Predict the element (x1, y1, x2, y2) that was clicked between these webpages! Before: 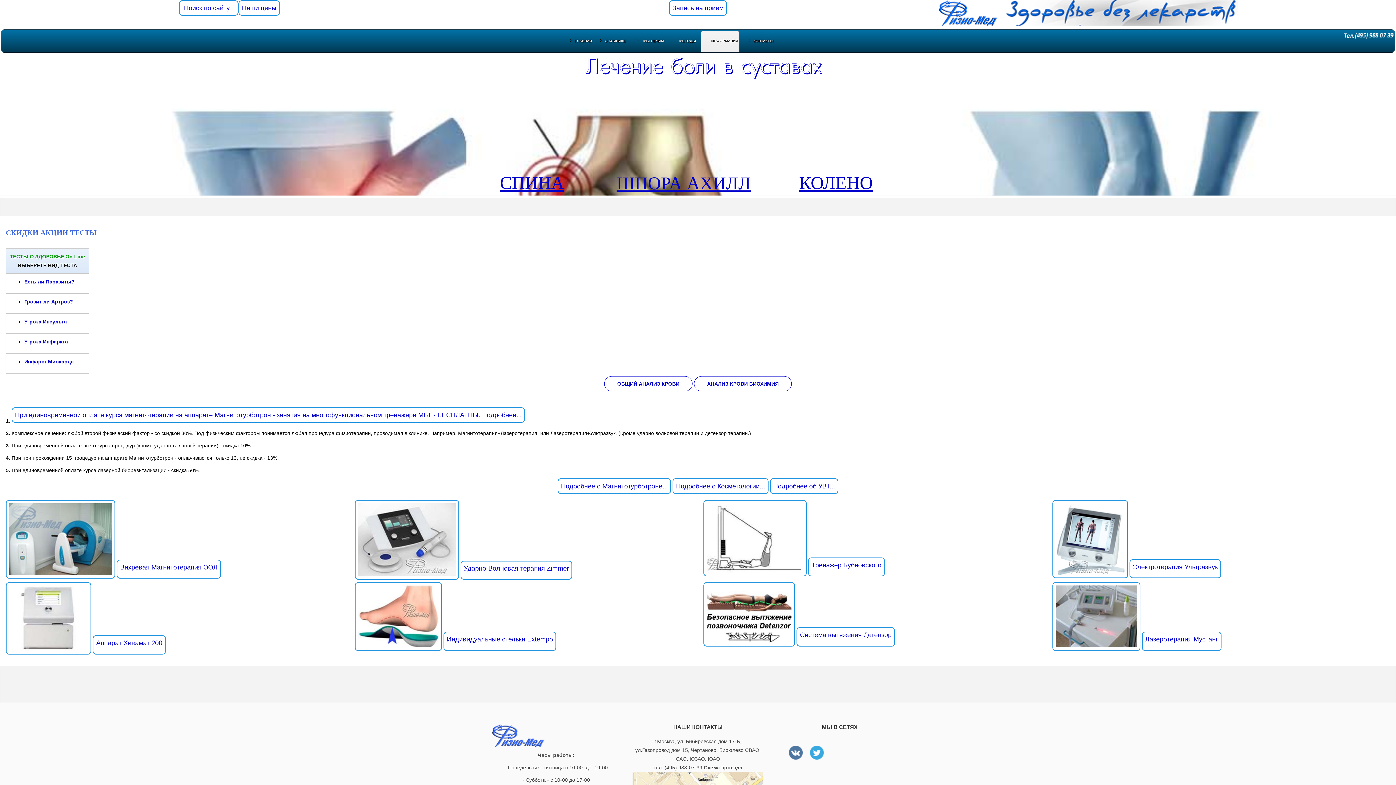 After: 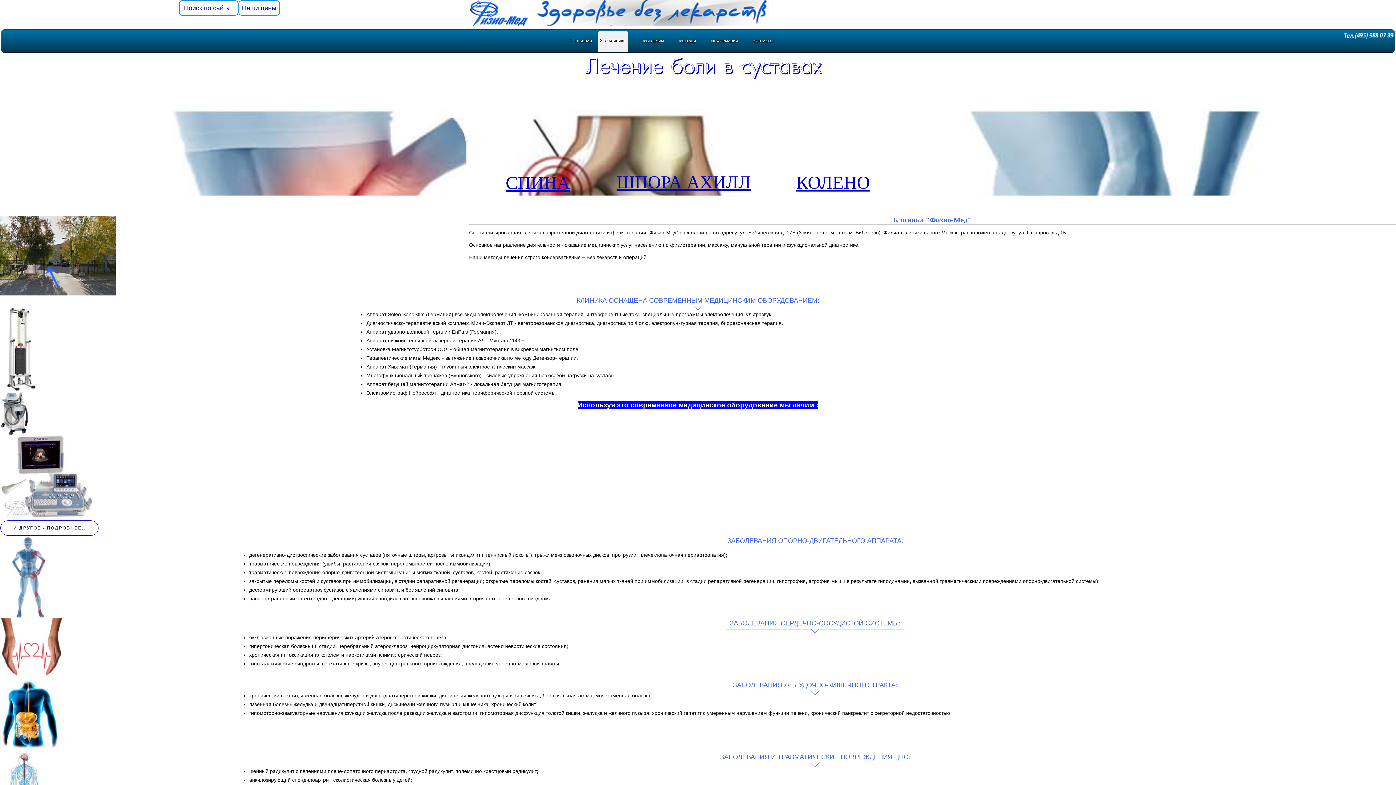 Action: bbox: (598, 31, 627, 52) label: О КЛИНИКЕ